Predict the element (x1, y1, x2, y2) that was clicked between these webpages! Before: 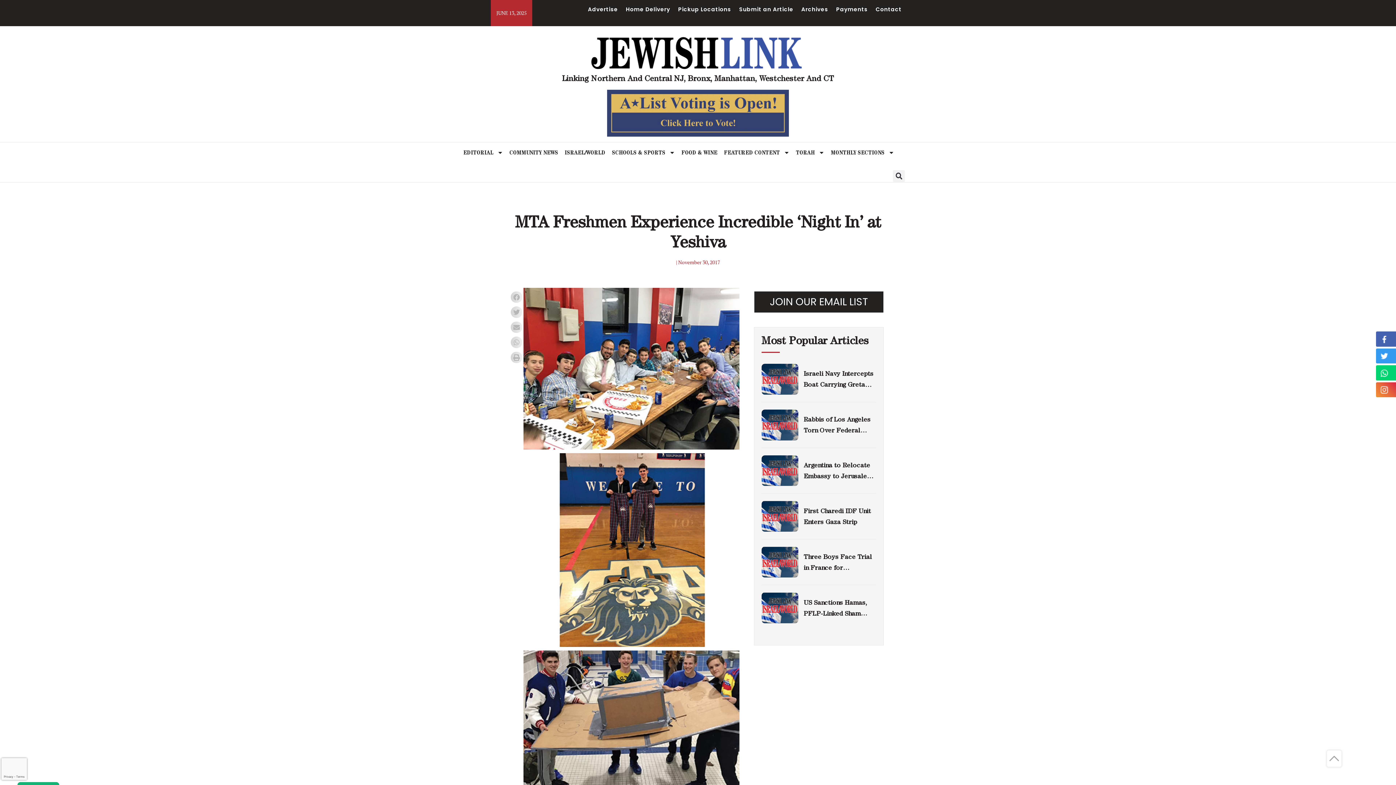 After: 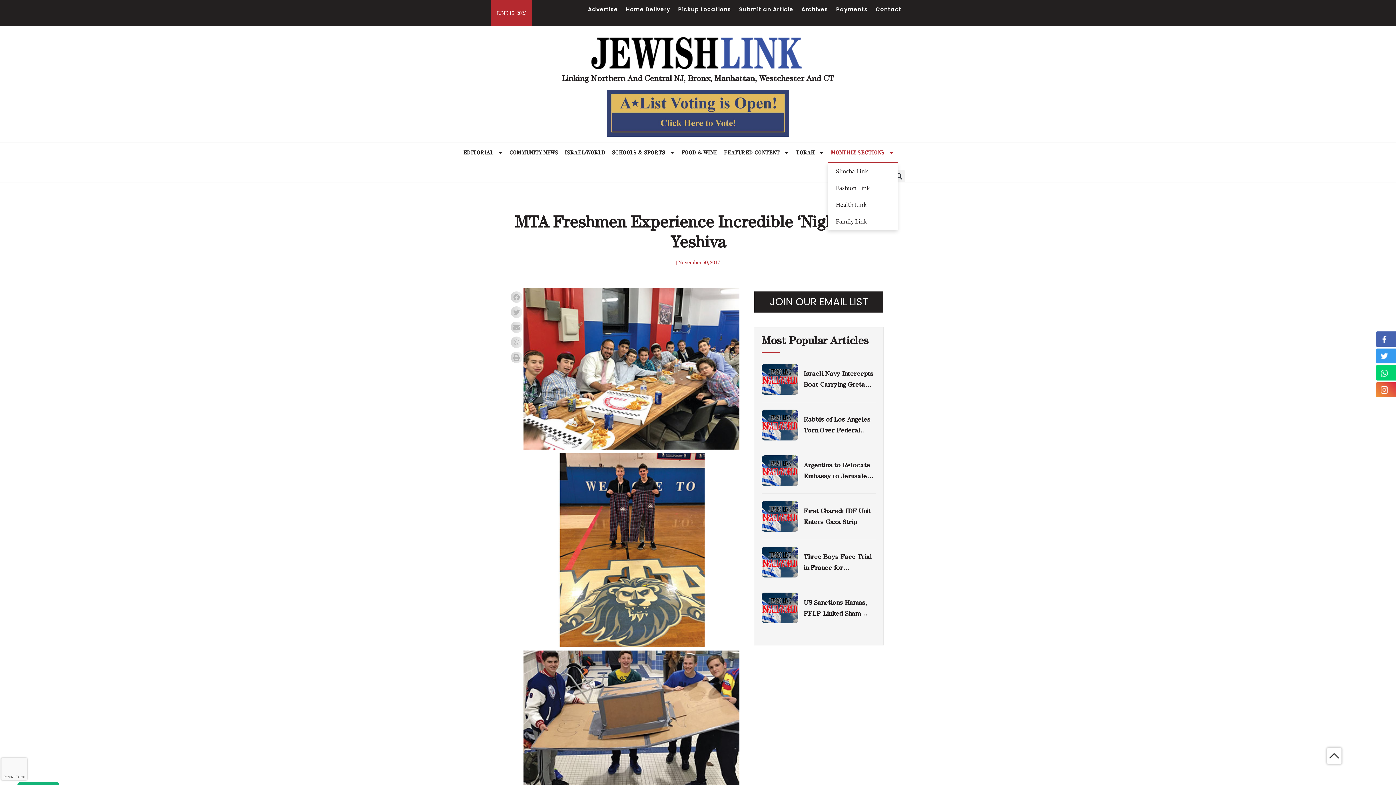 Action: label: MONTHLY SECTIONS bbox: (827, 142, 897, 162)